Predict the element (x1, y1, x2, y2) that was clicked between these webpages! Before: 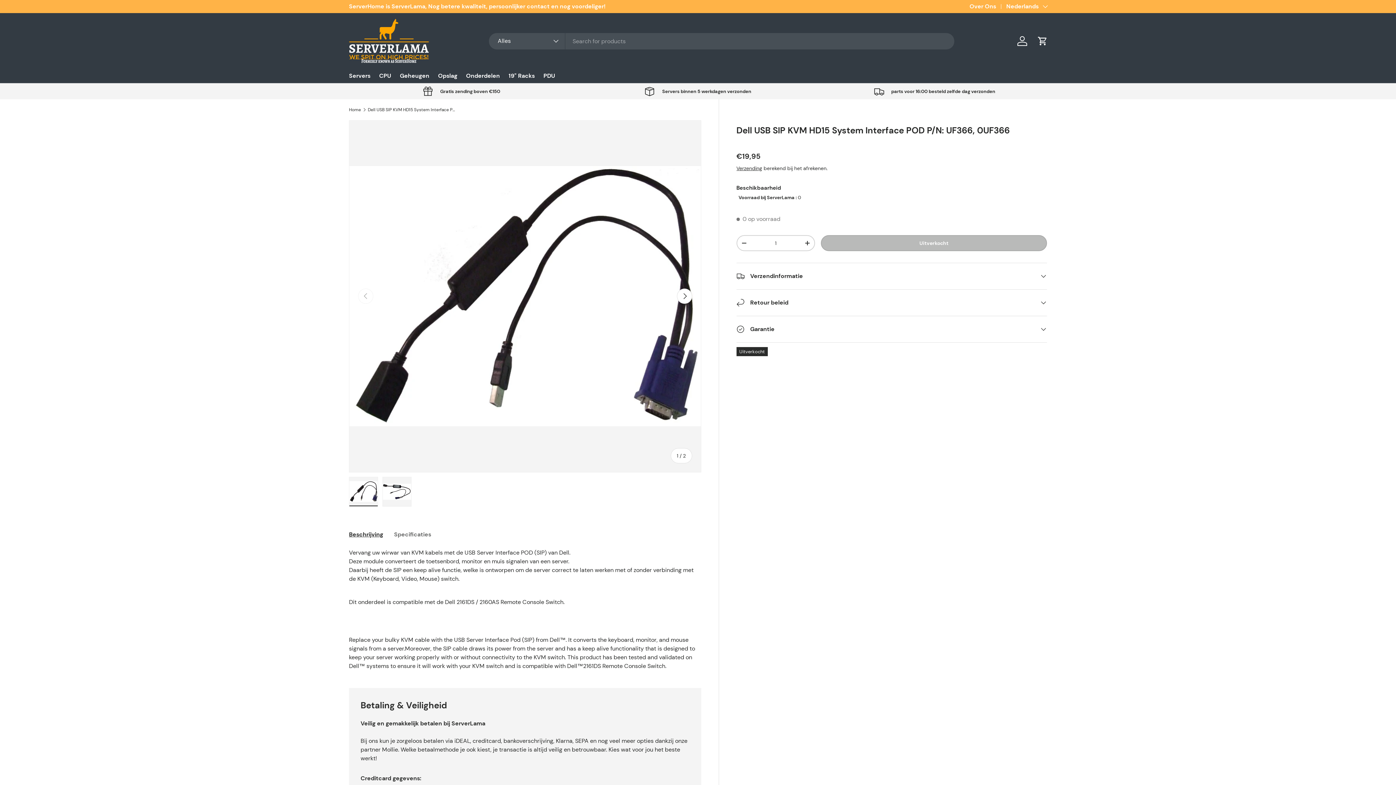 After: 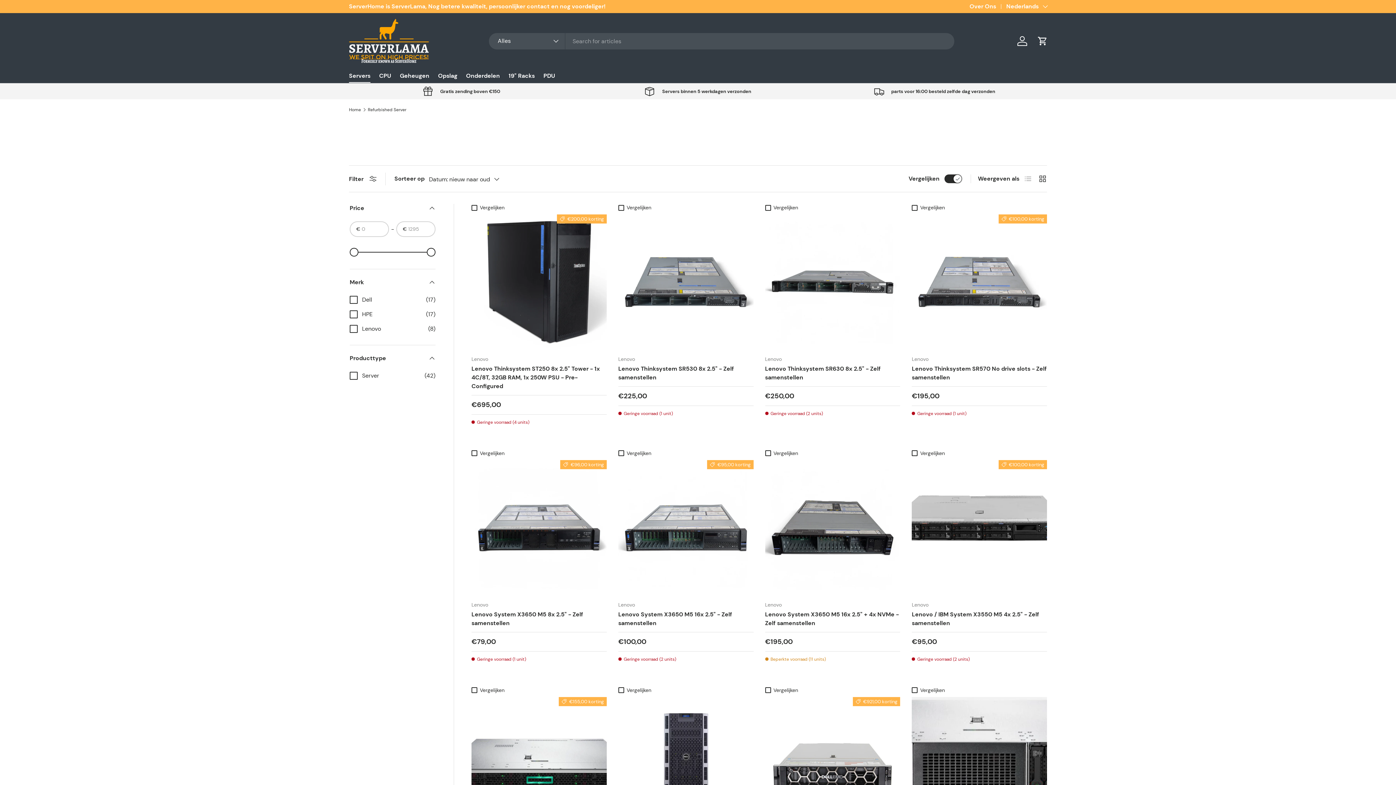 Action: label: Servers bbox: (349, 68, 370, 82)